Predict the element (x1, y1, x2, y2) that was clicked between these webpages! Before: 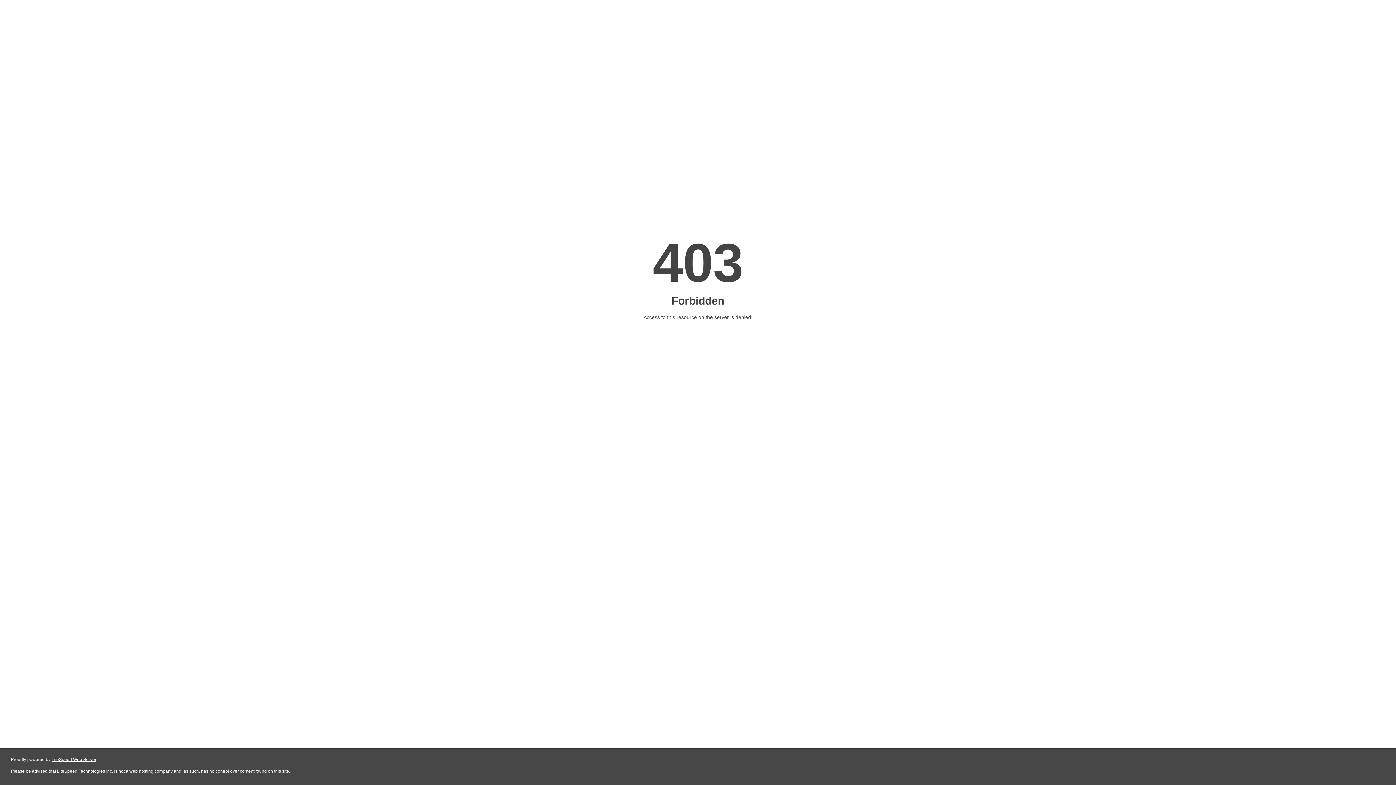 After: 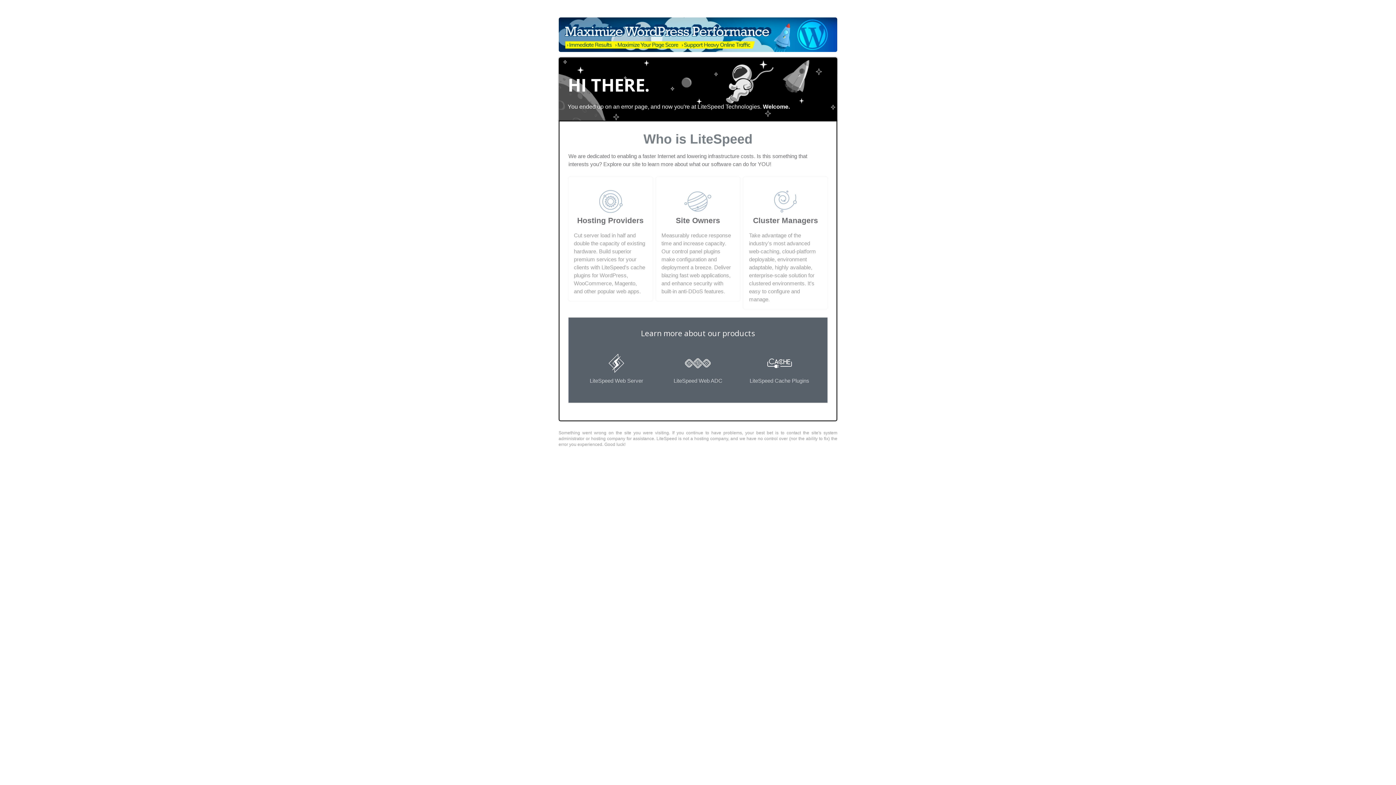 Action: label: LiteSpeed Web Server bbox: (51, 757, 96, 762)